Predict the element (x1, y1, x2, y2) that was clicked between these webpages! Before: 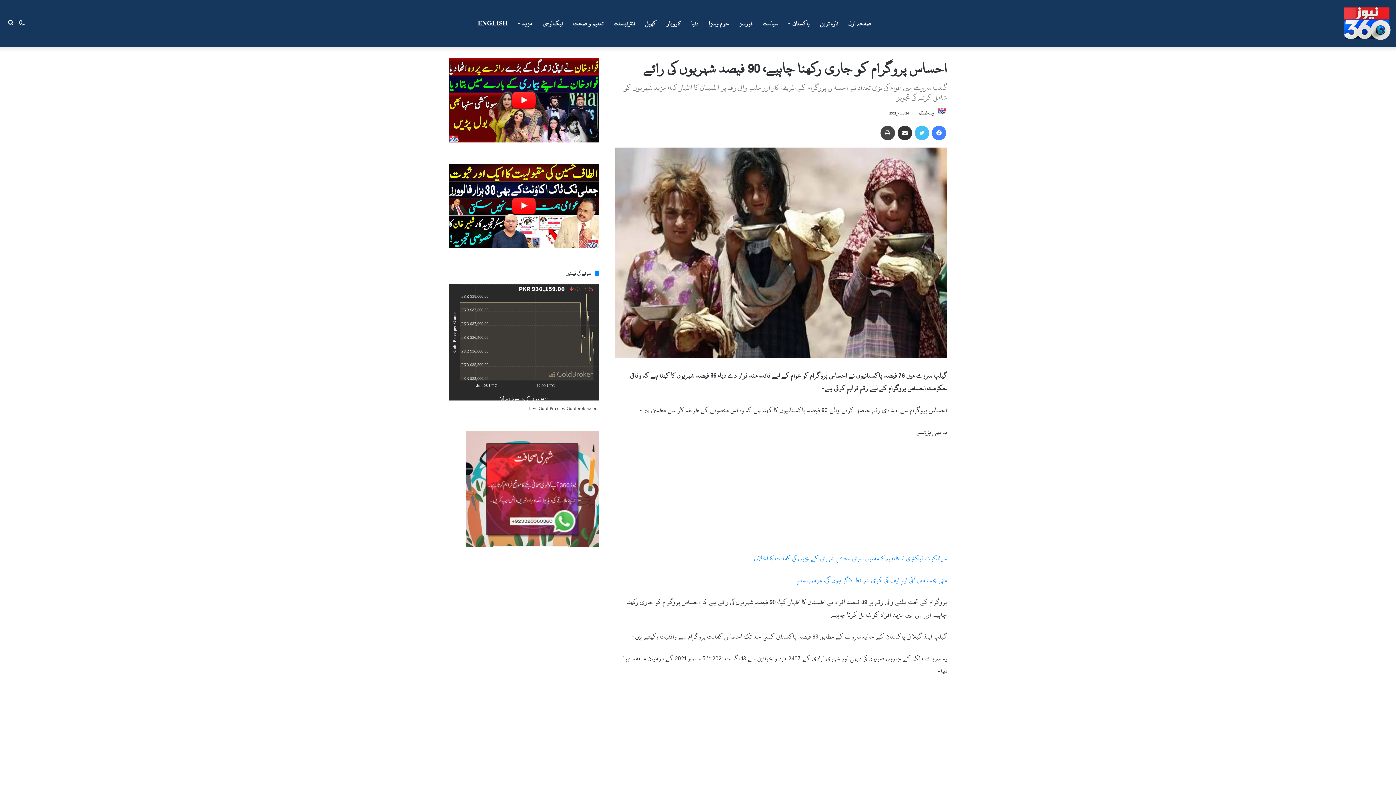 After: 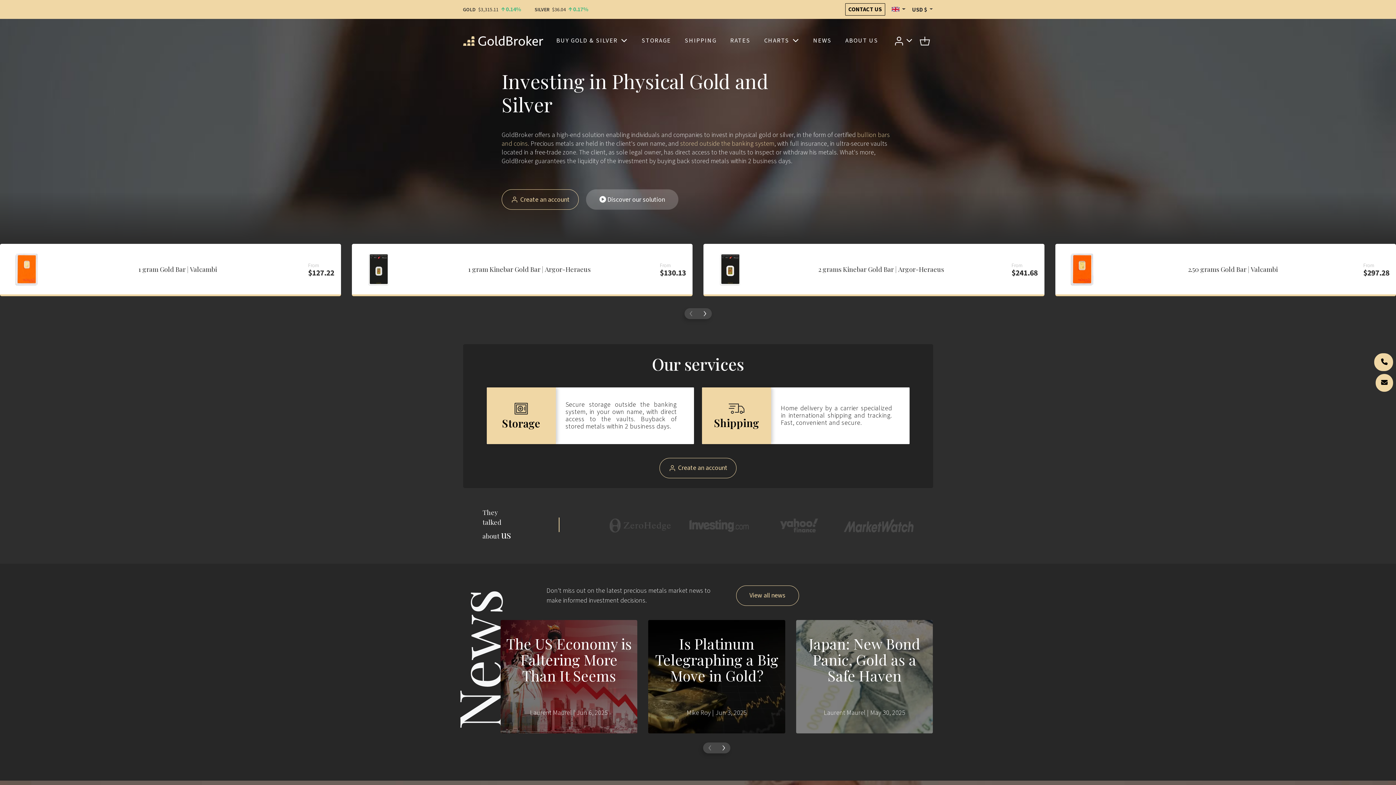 Action: bbox: (566, 404, 598, 412) label: Goldbroker.com